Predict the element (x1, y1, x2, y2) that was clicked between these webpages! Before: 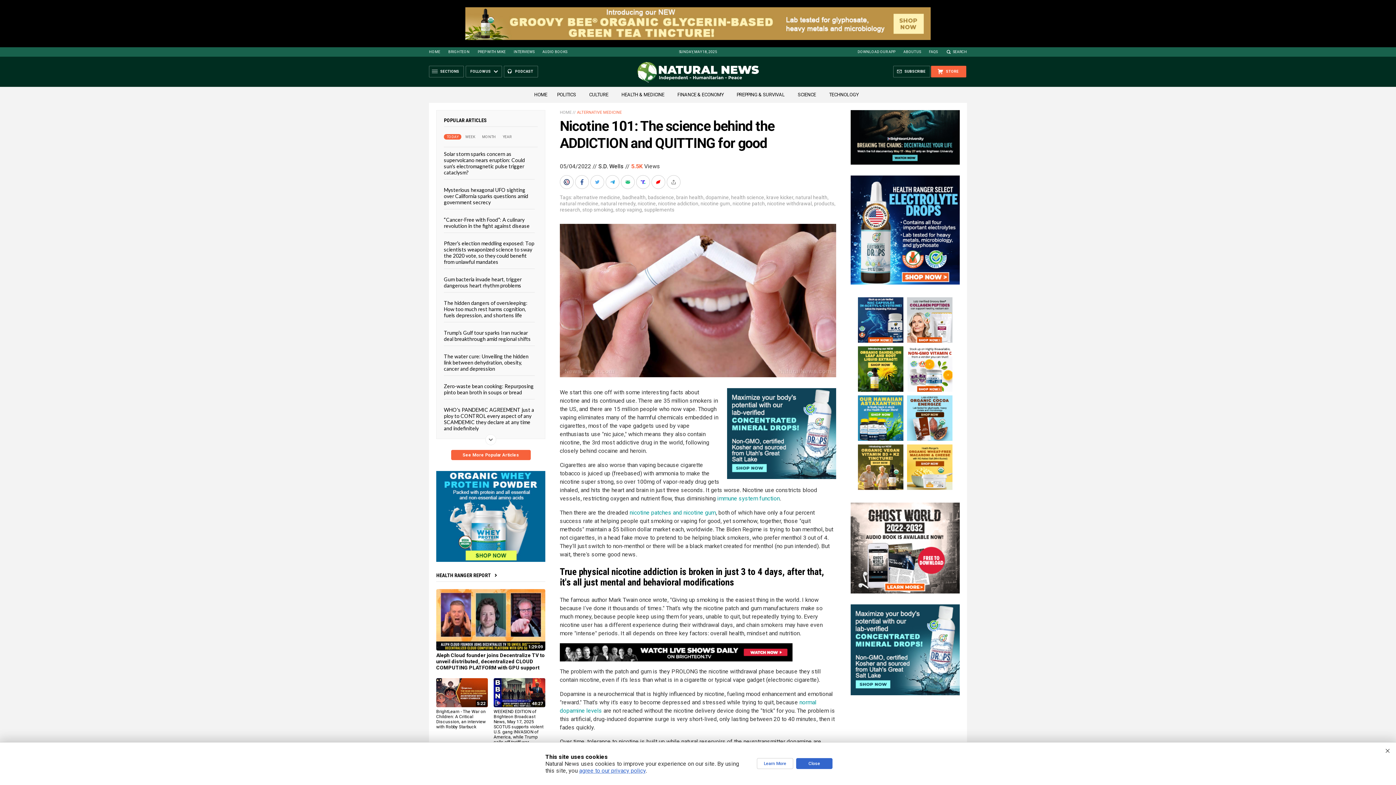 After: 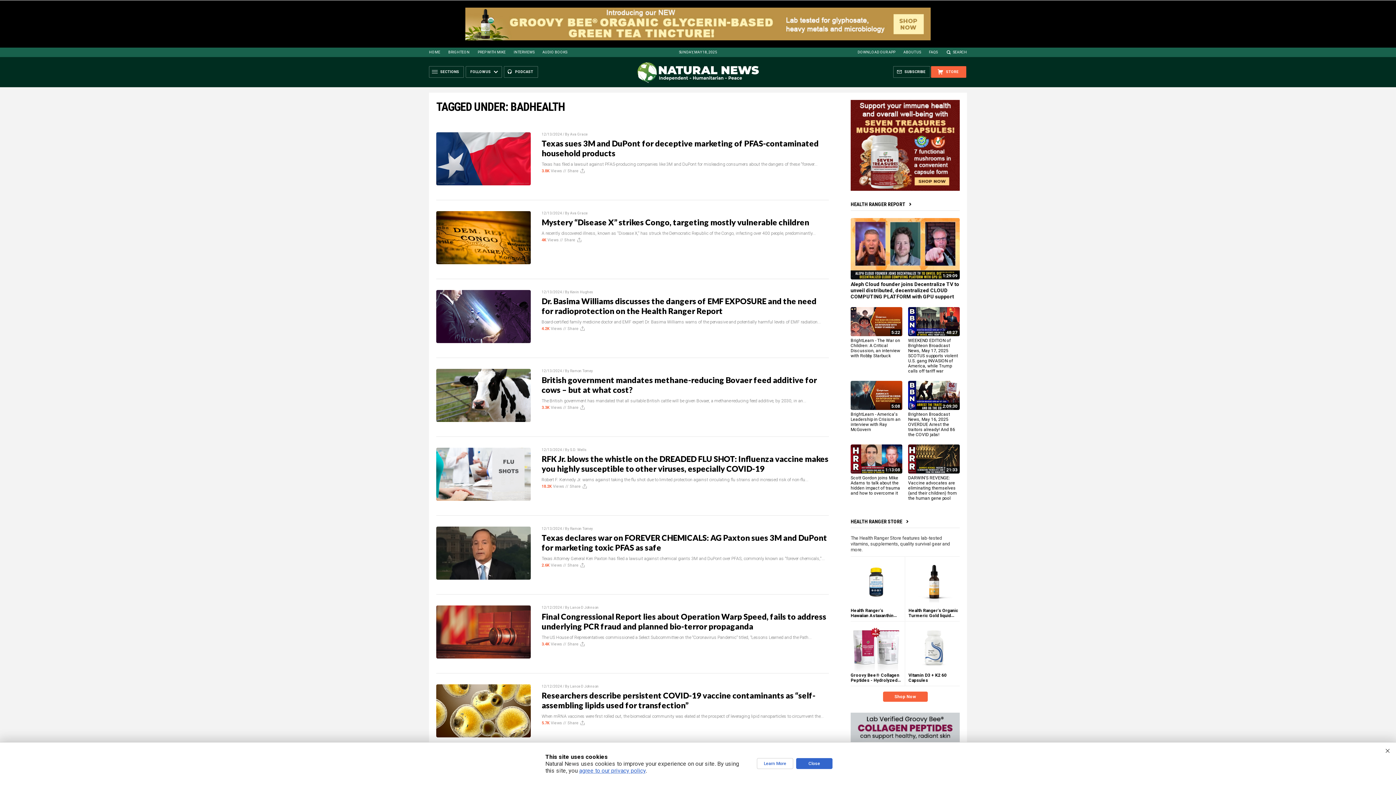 Action: label: badhealth bbox: (622, 194, 645, 200)